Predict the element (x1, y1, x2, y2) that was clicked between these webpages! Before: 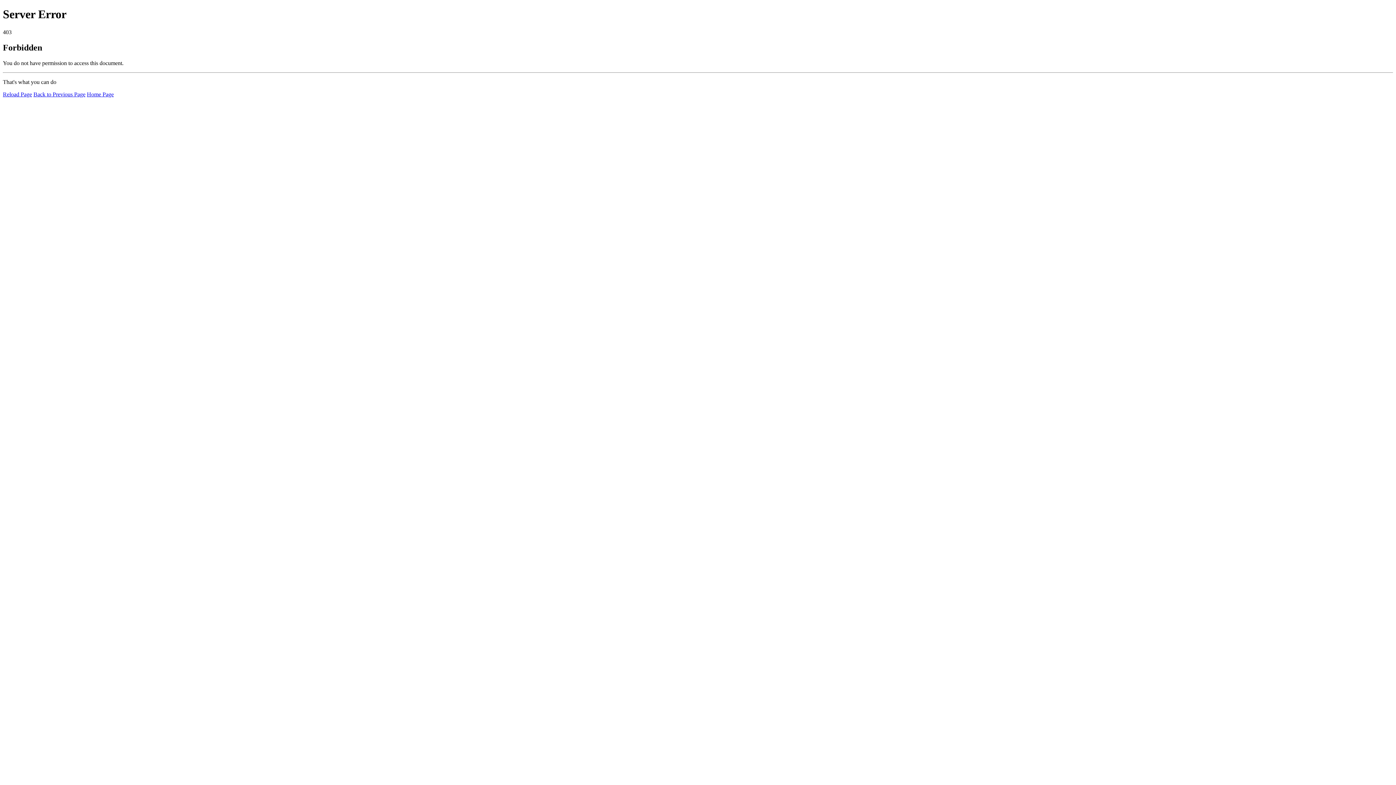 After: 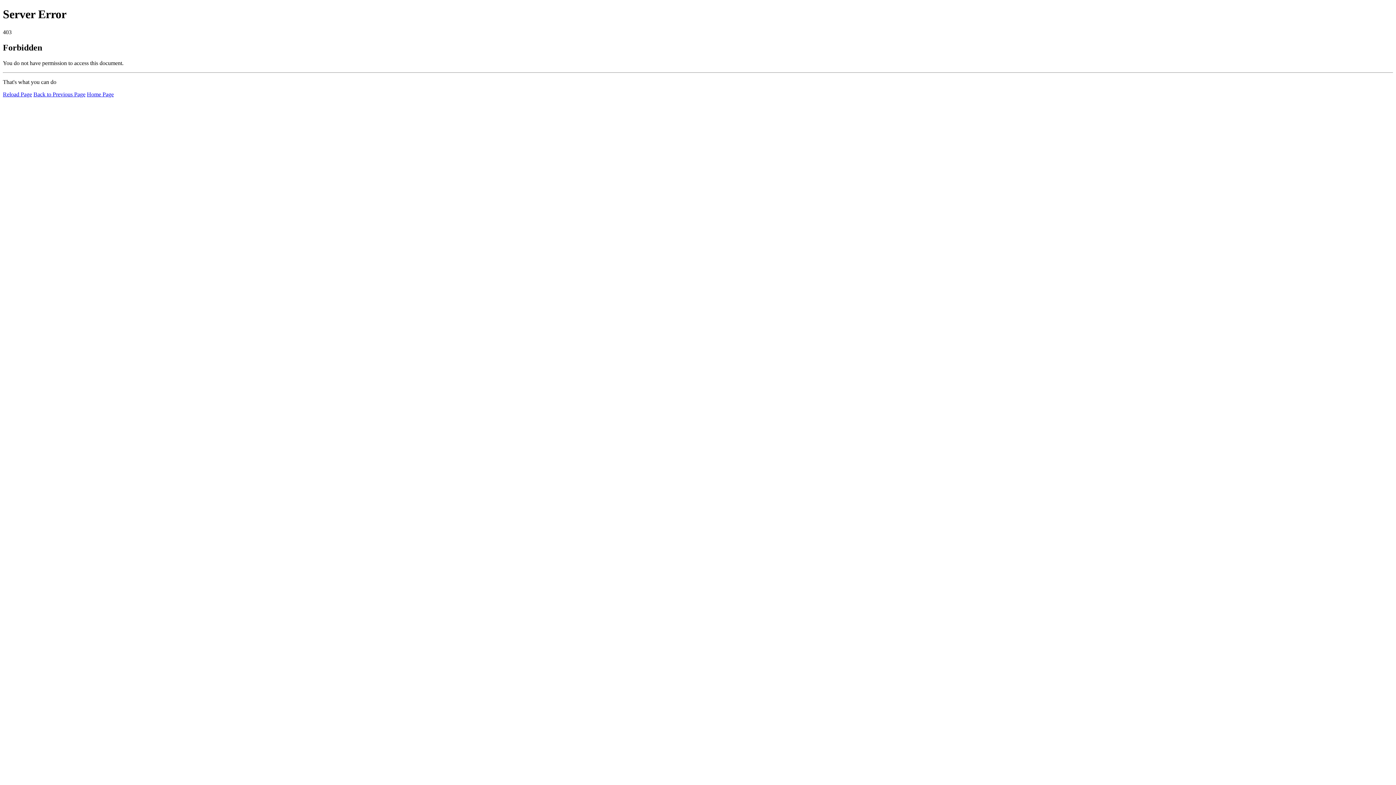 Action: label: Home Page bbox: (86, 91, 113, 97)